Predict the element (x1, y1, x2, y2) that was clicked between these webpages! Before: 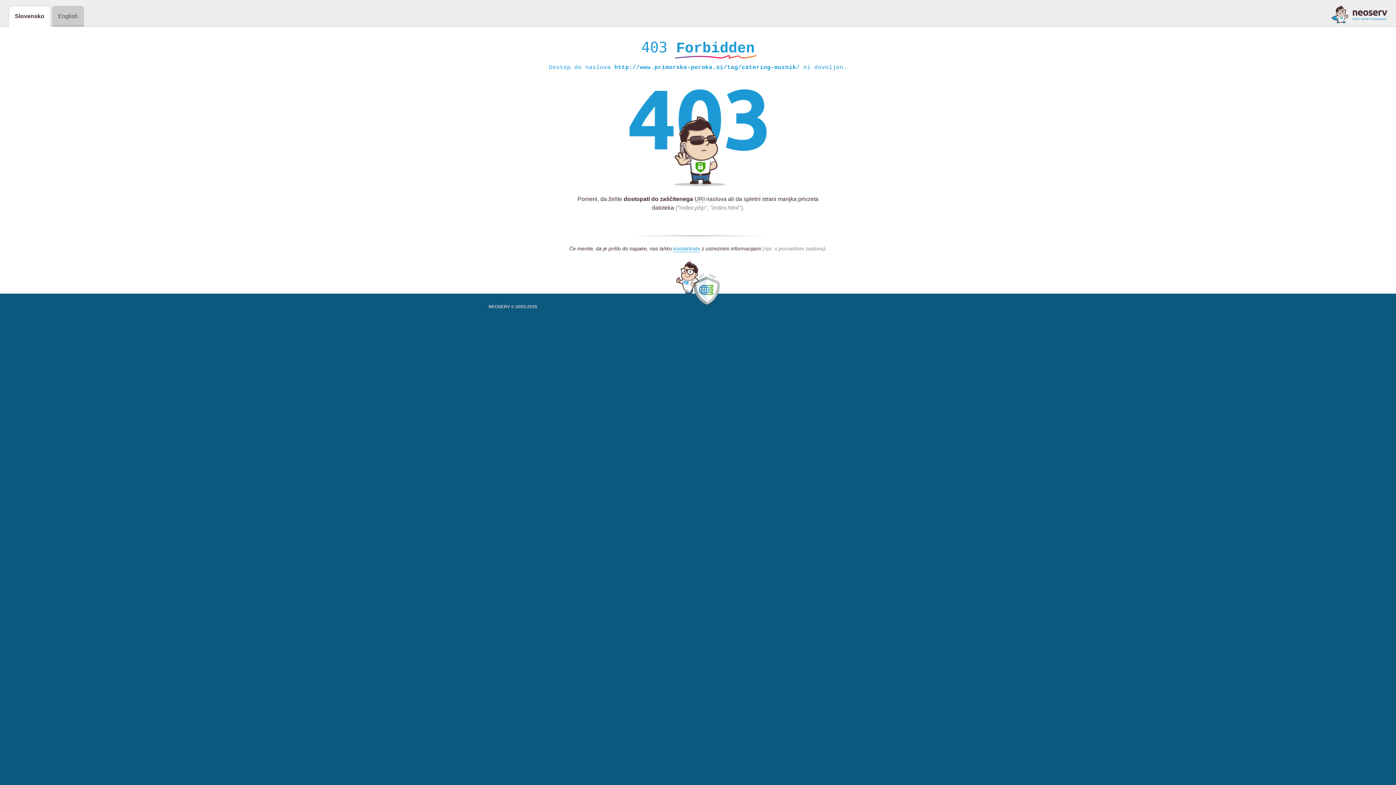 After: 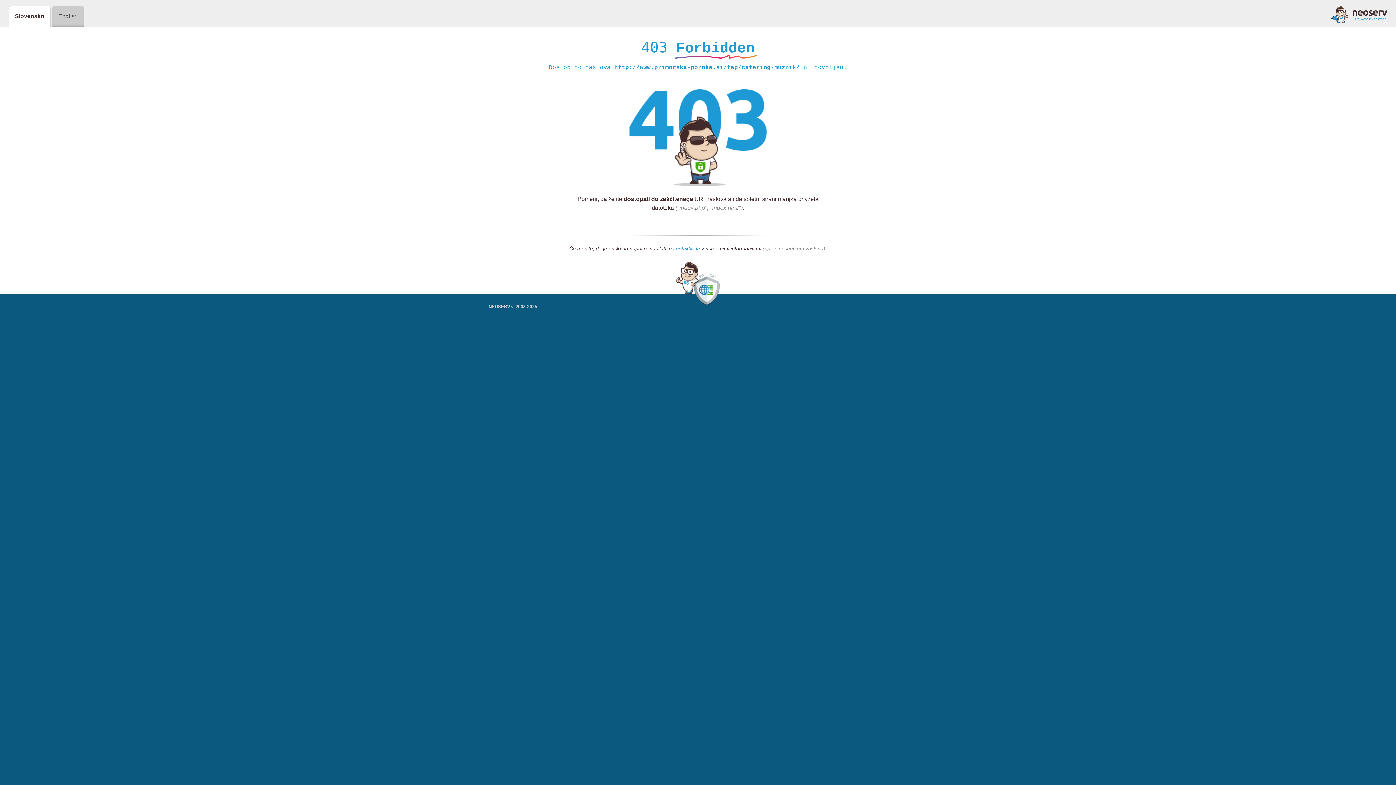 Action: bbox: (673, 245, 700, 252) label: kontaktirate